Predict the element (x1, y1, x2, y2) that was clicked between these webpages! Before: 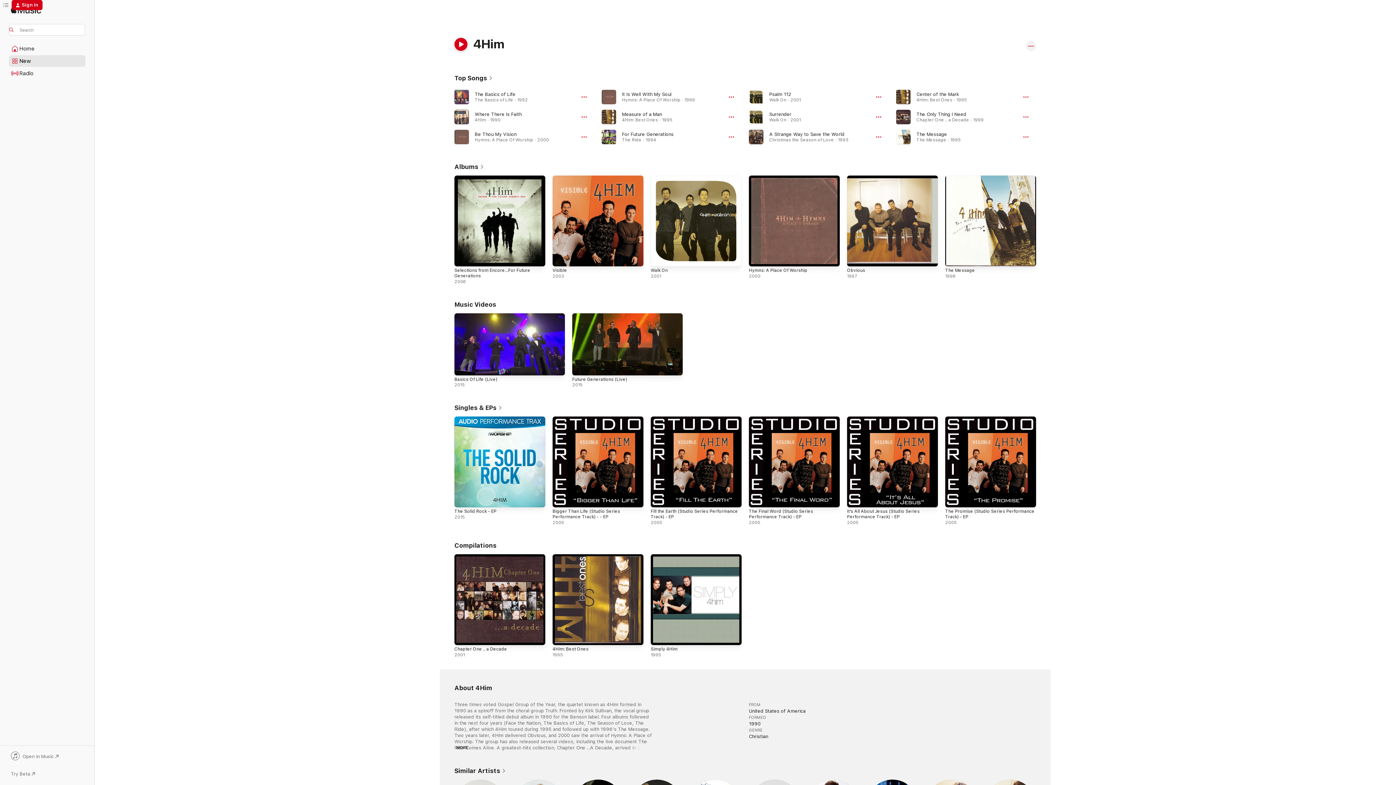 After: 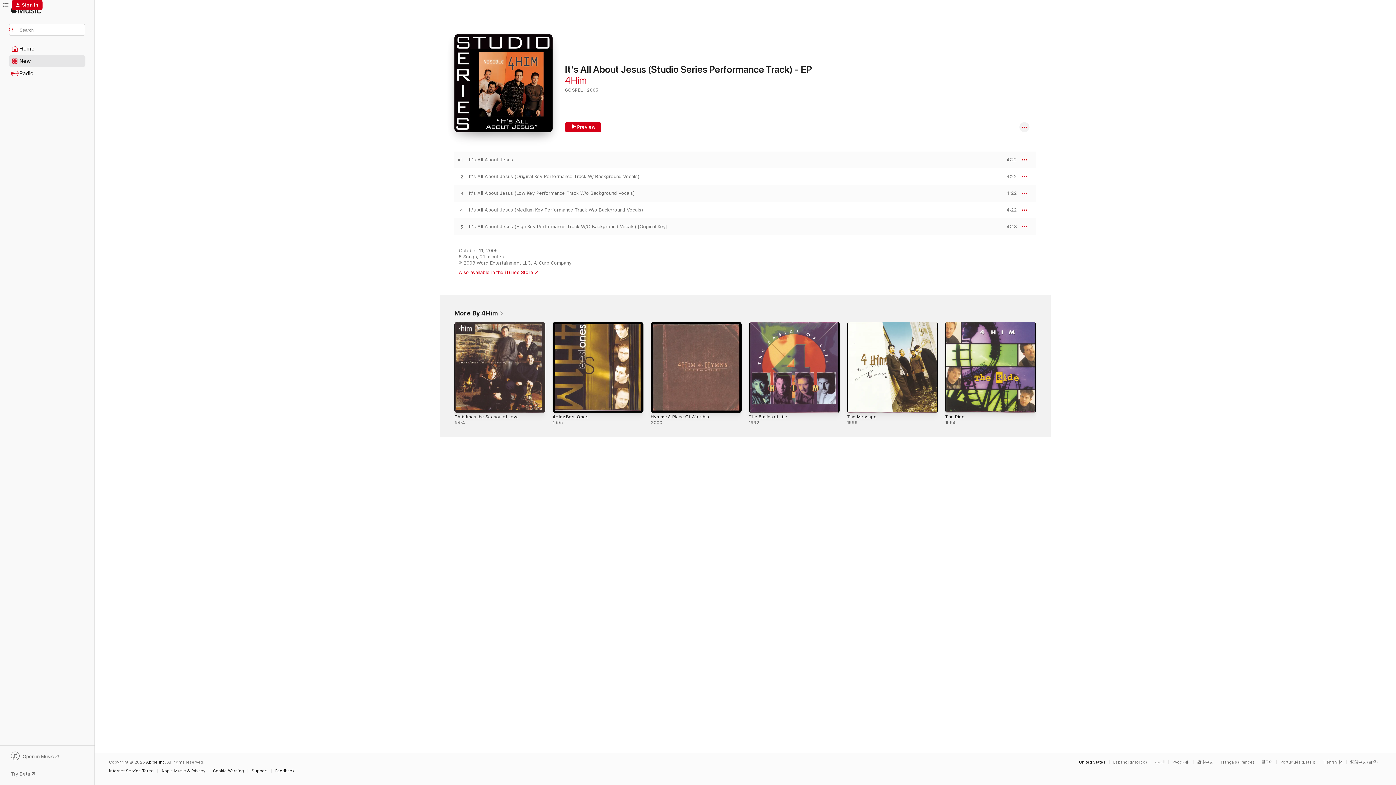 Action: bbox: (847, 416, 938, 507) label: It's All About Jesus (Studio Series Performance Track) - EP, 2005